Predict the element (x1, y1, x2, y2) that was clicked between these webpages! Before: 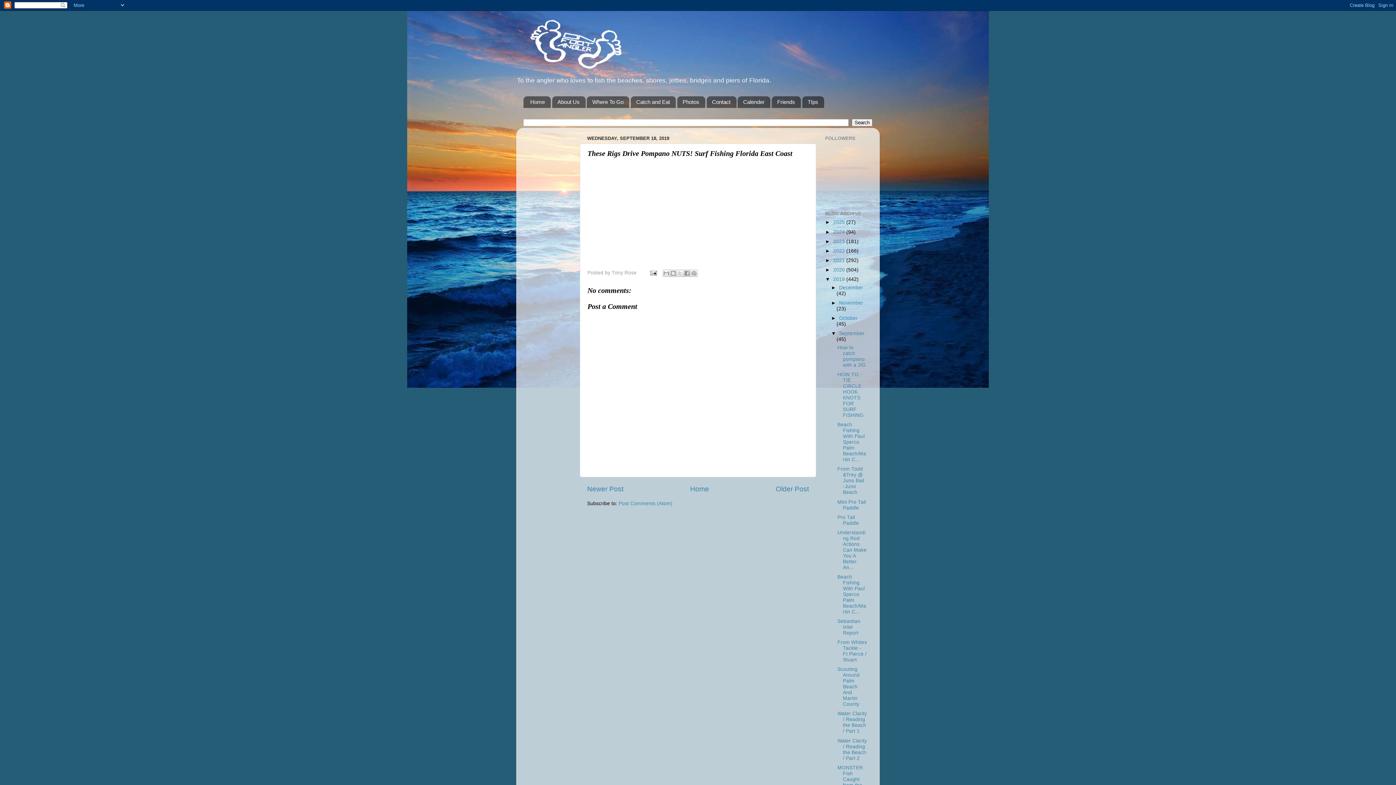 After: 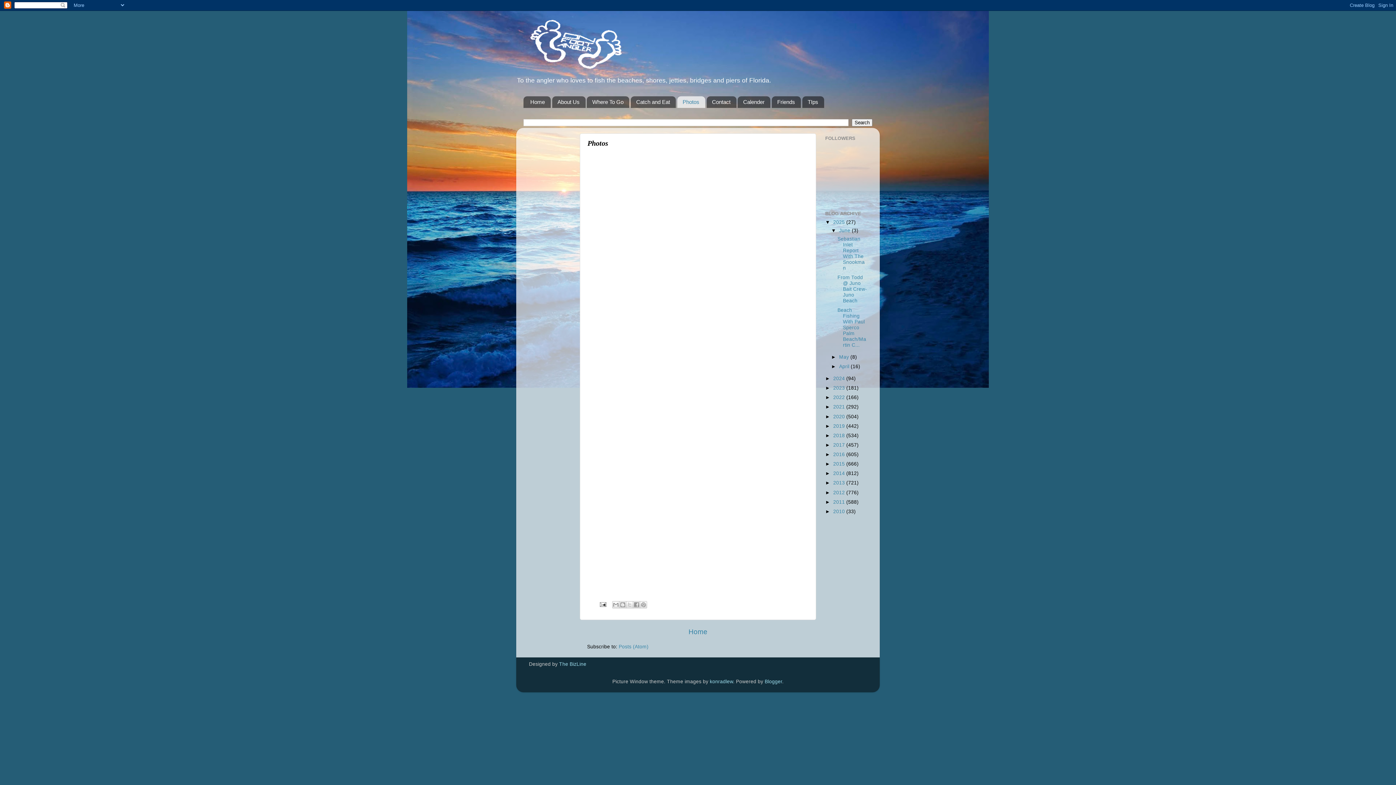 Action: label: Photos bbox: (677, 96, 705, 107)